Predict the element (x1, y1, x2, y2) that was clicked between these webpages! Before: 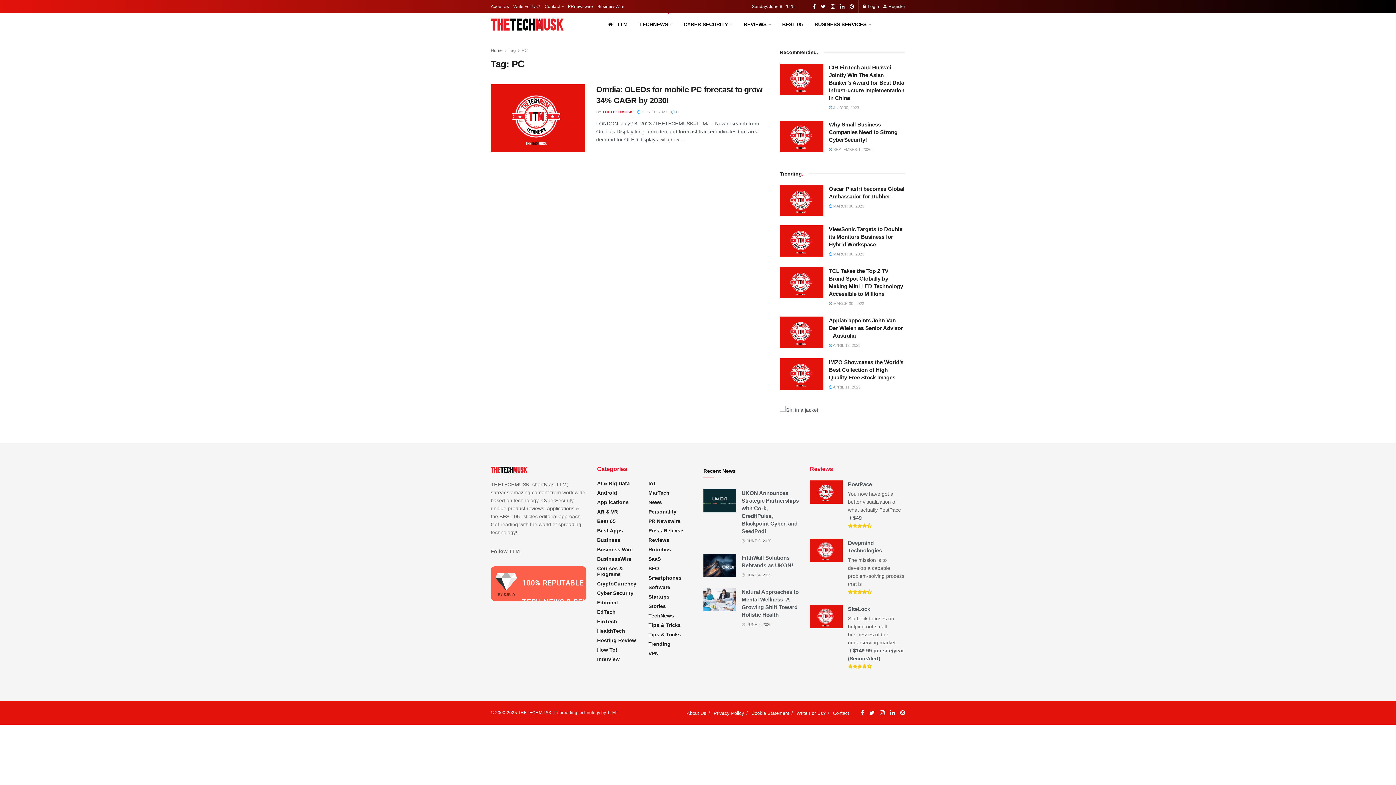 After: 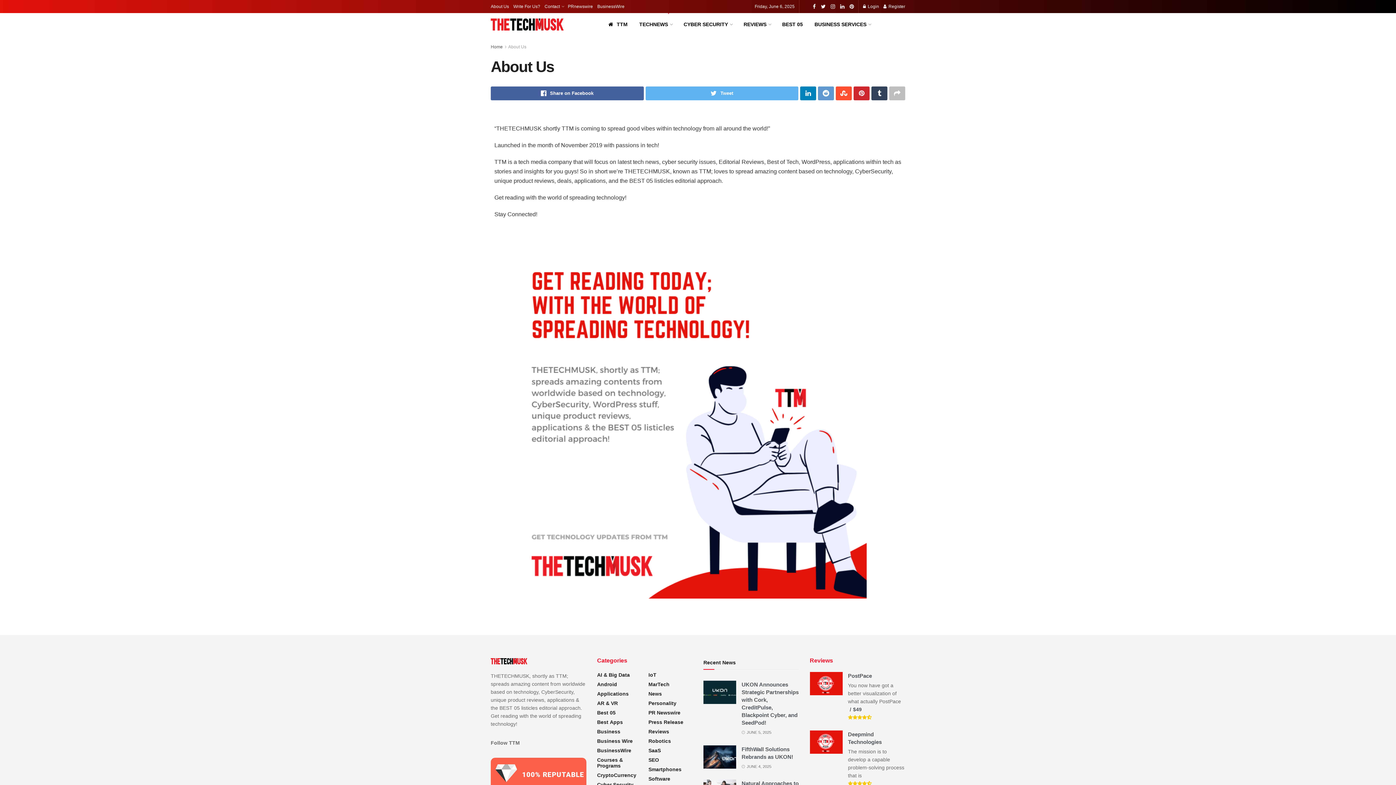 Action: label: About Us bbox: (686, 710, 706, 716)